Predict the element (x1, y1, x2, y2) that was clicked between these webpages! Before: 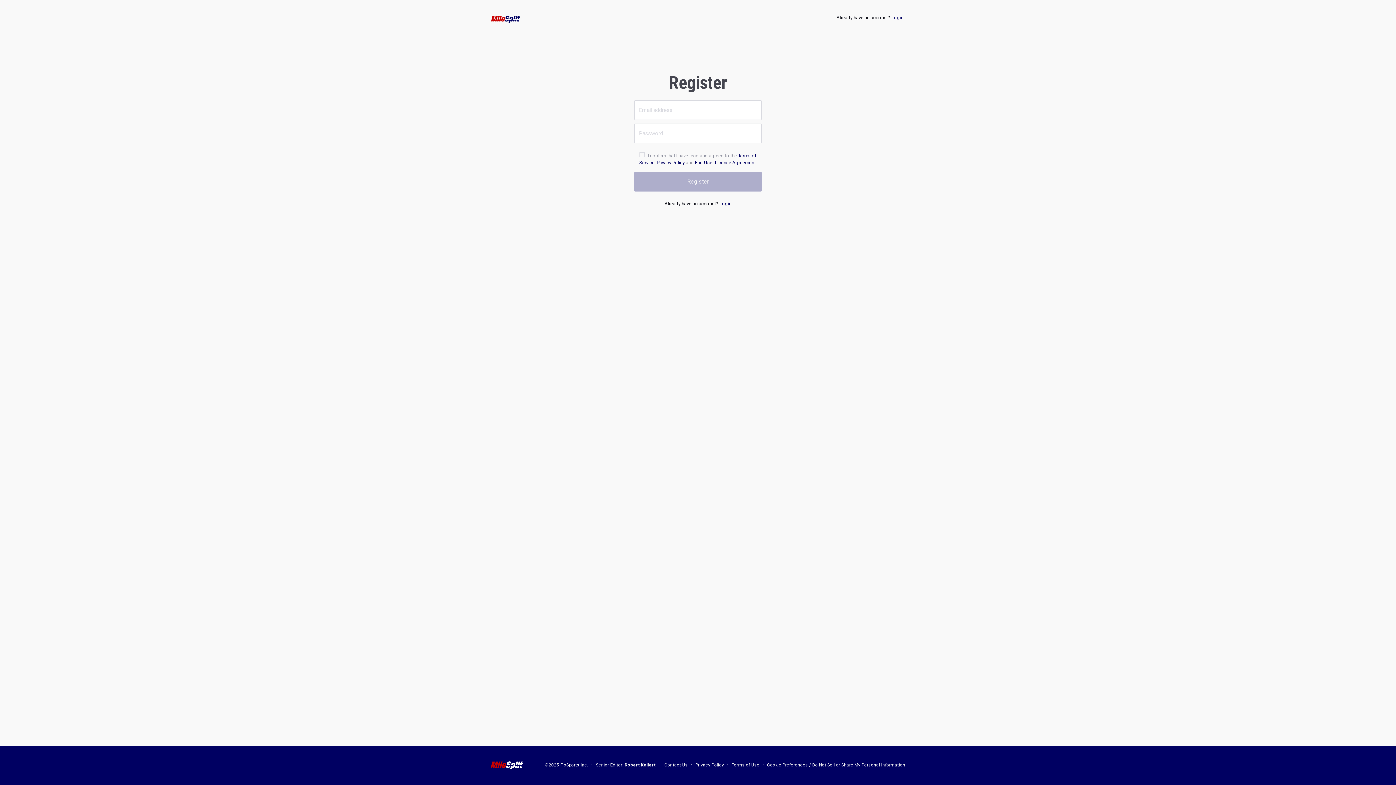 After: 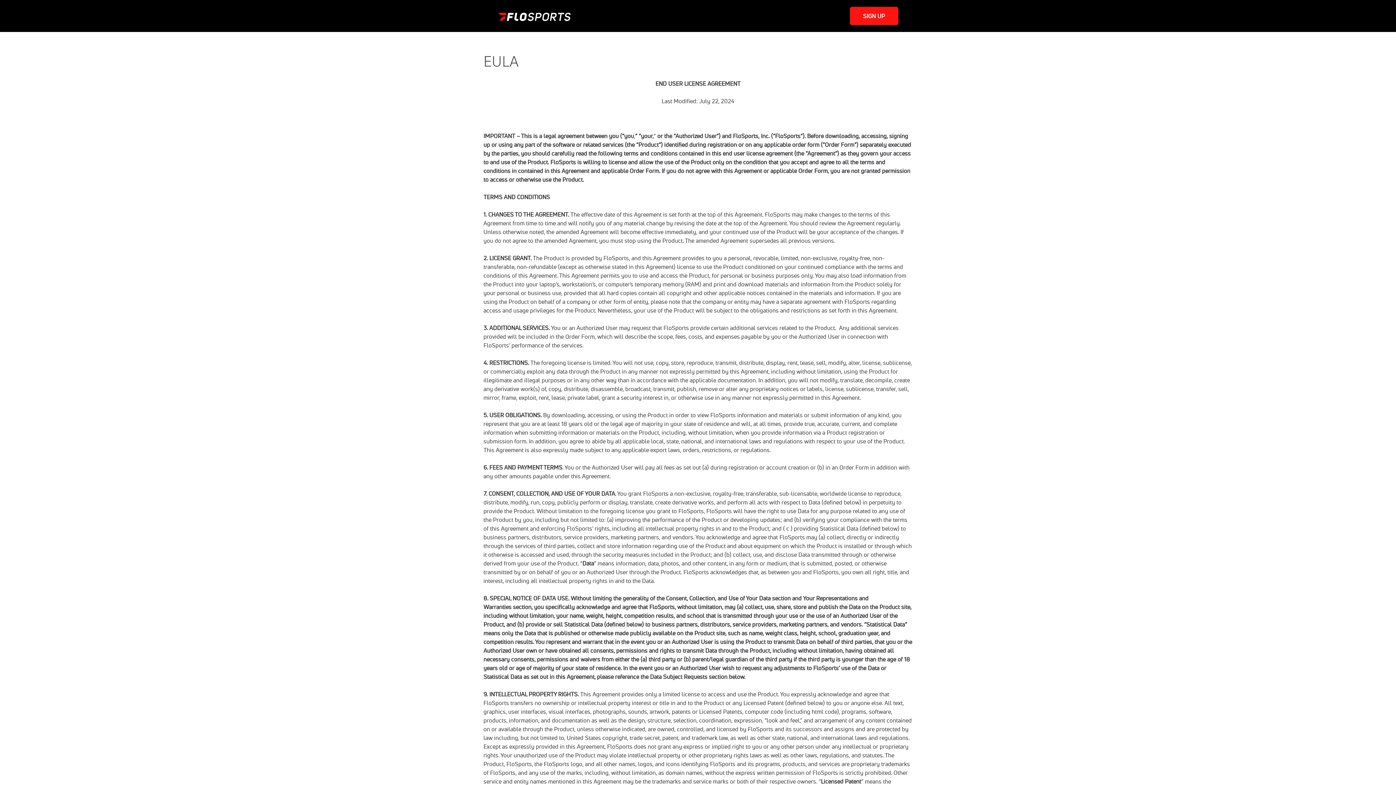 Action: bbox: (695, 160, 755, 165) label: End User License Agreement